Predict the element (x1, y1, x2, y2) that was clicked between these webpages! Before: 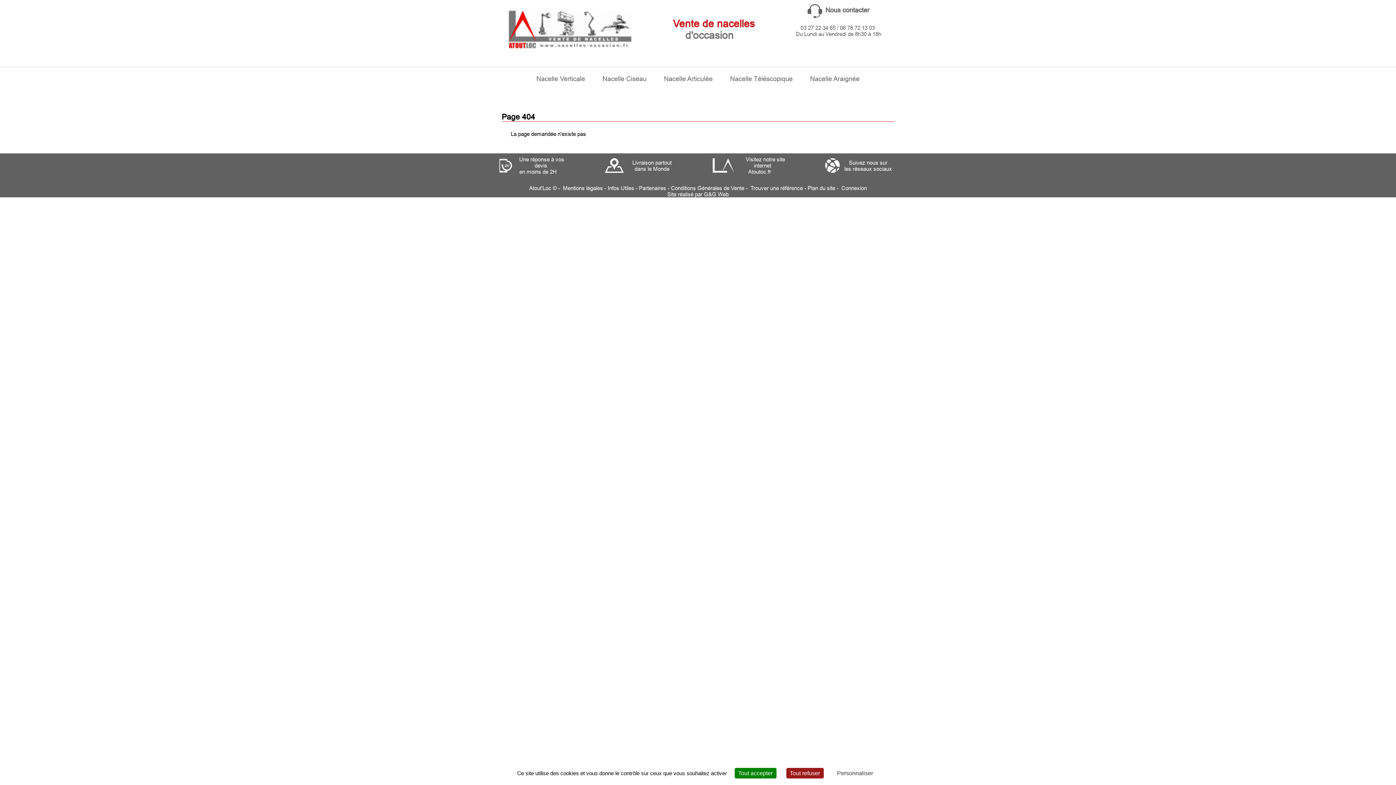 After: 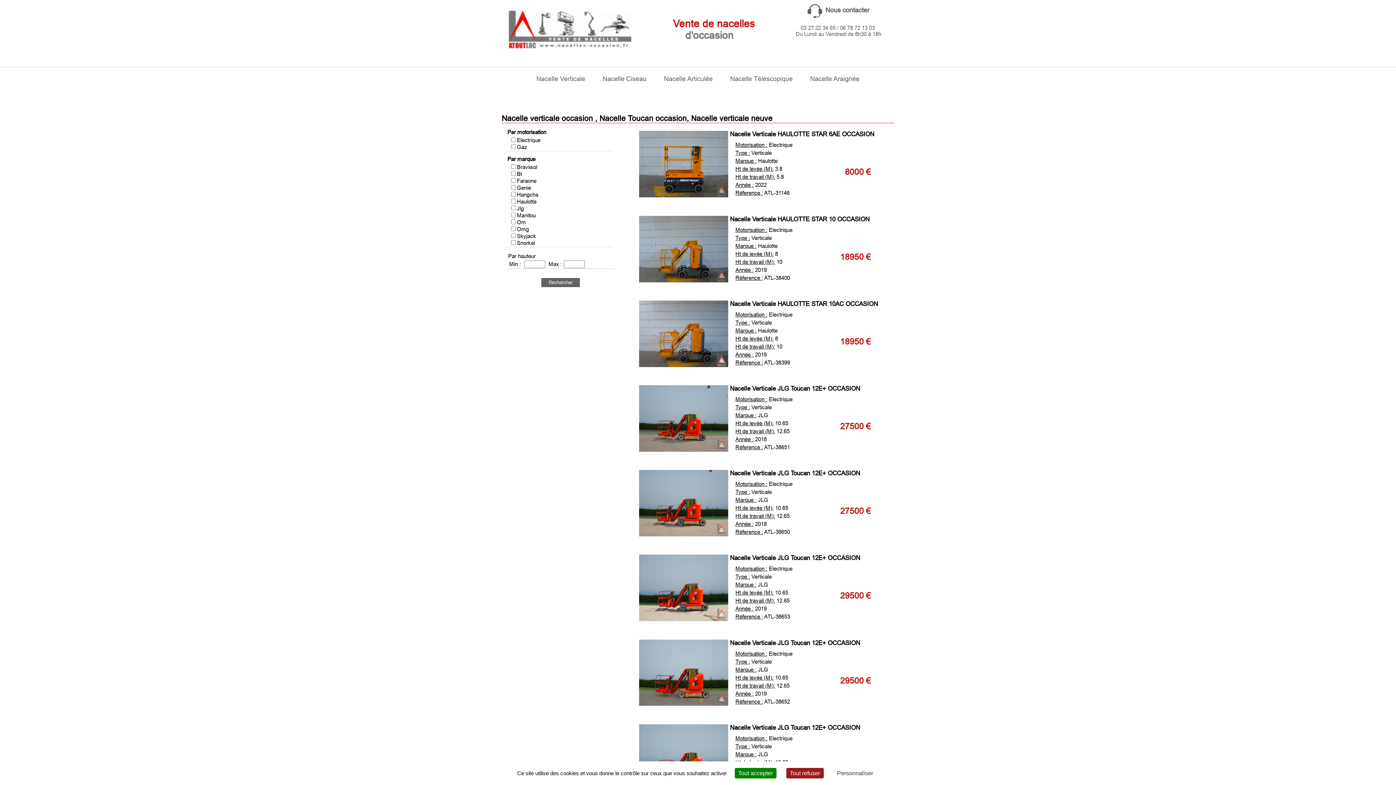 Action: bbox: (536, 71, 594, 86) label: Nacelle Verticale